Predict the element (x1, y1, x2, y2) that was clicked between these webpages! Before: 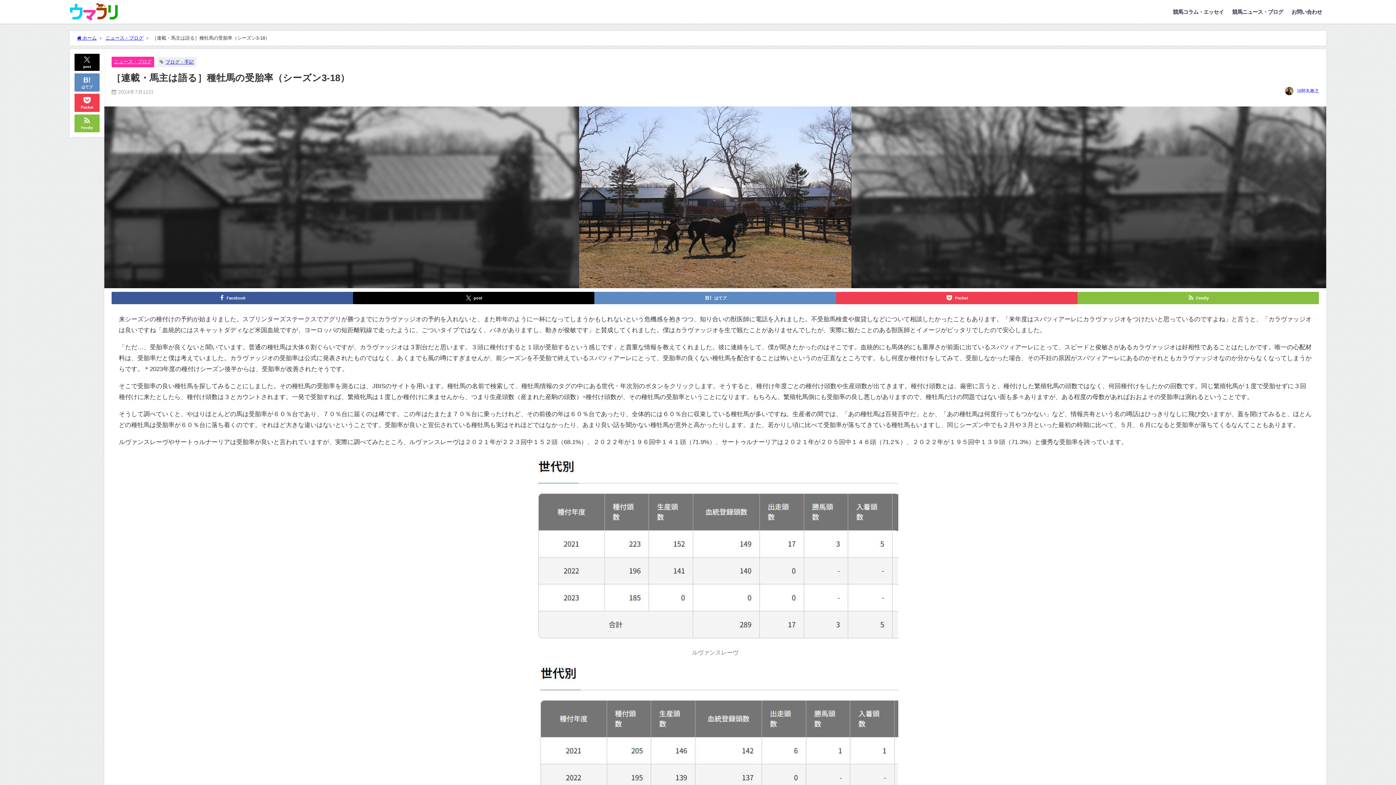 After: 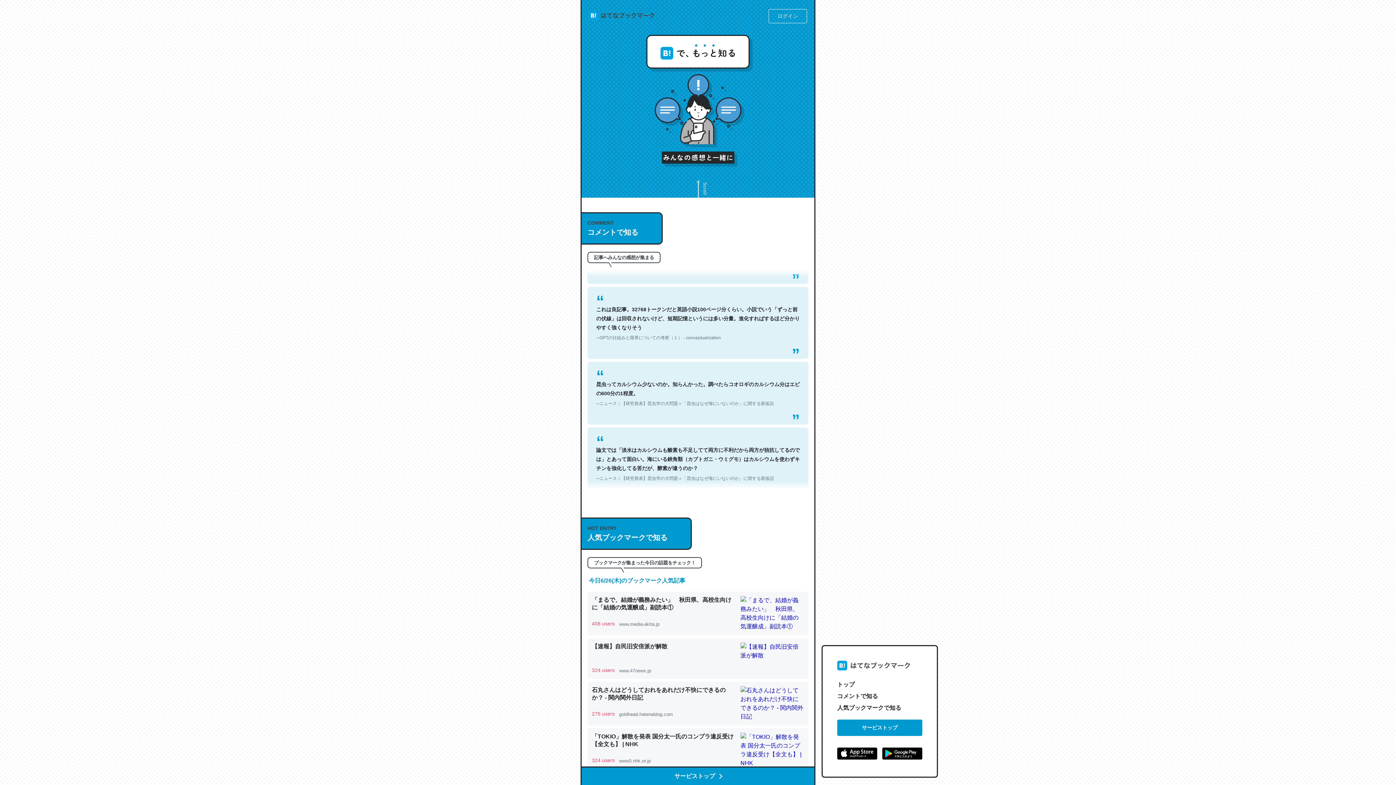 Action: bbox: (74, 73, 99, 91) label: はてブ